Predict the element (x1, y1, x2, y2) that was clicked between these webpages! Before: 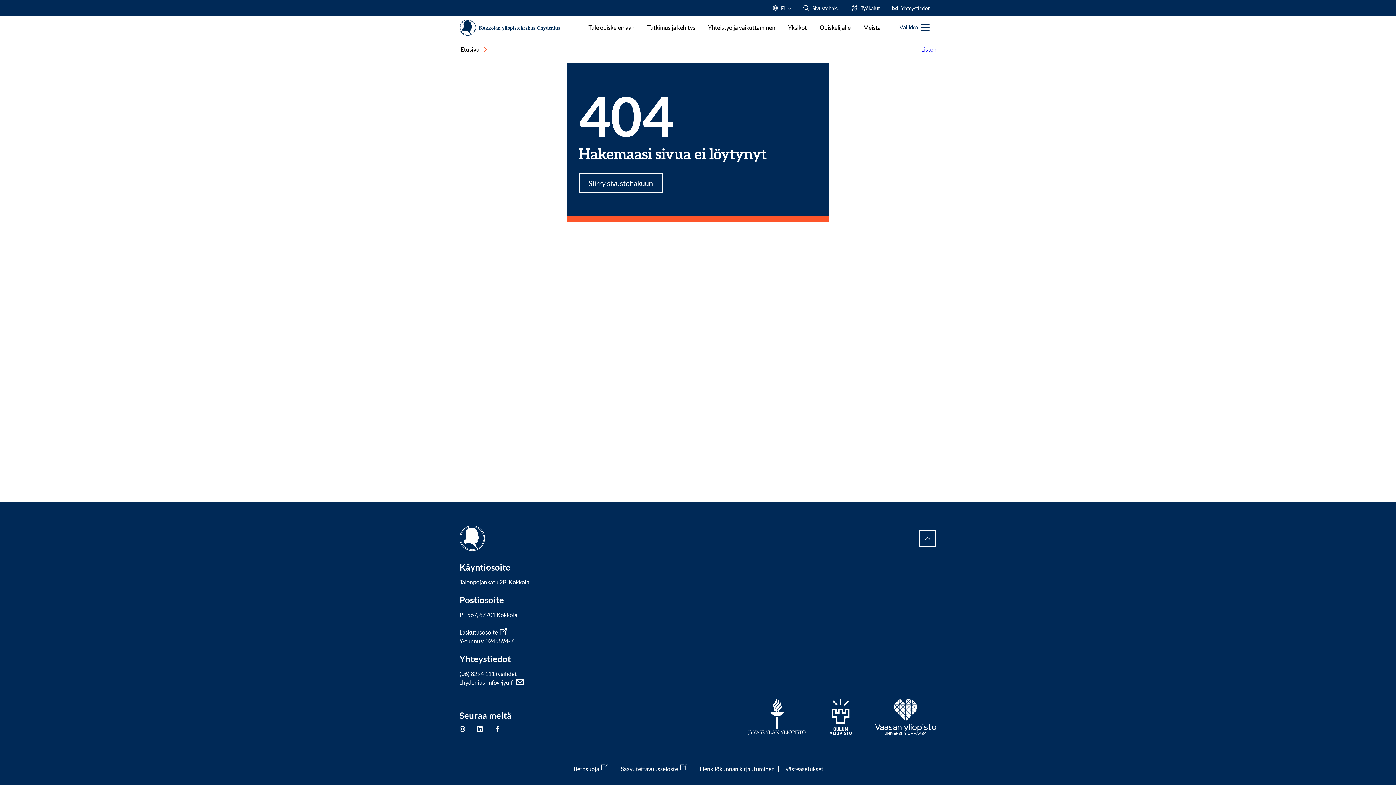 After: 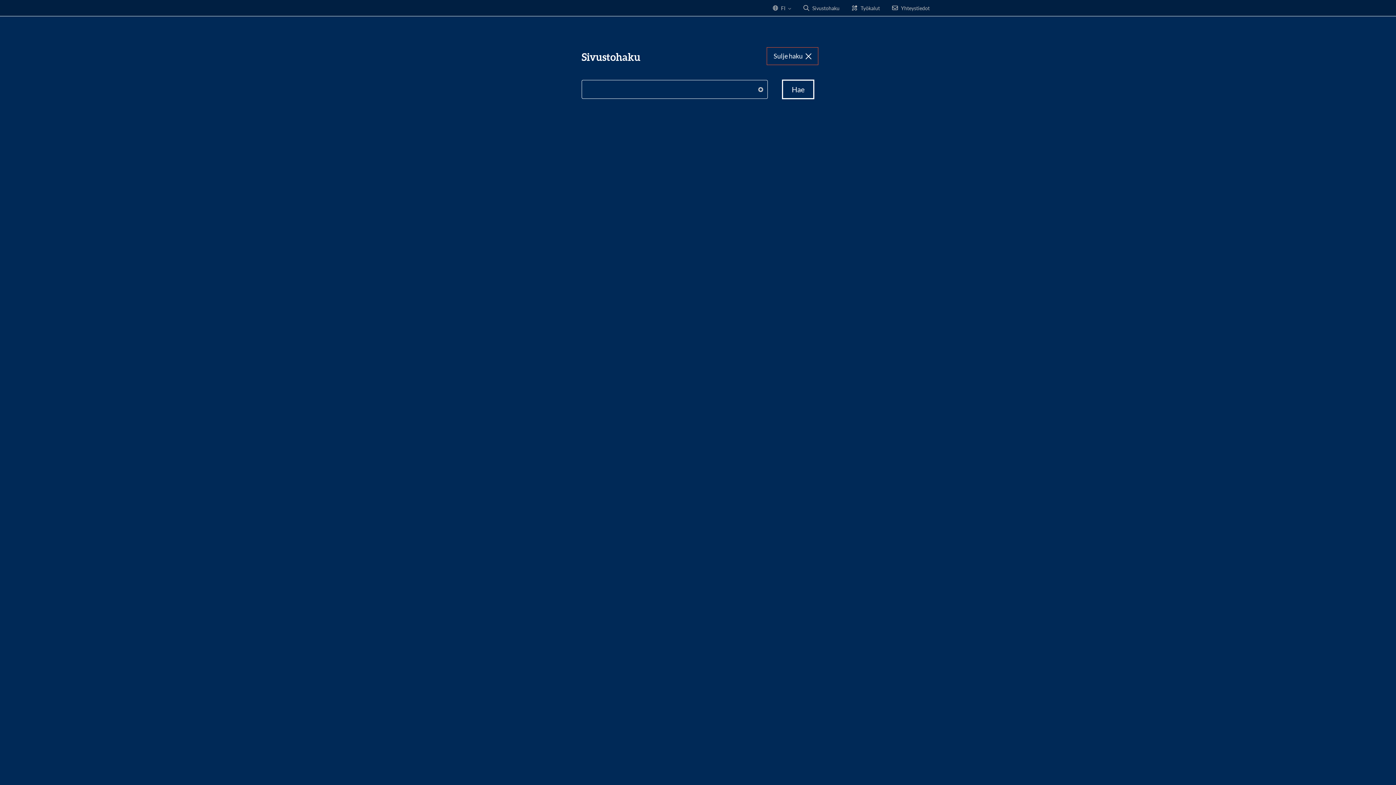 Action: label: Sivustohaku bbox: (797, 0, 845, 15)